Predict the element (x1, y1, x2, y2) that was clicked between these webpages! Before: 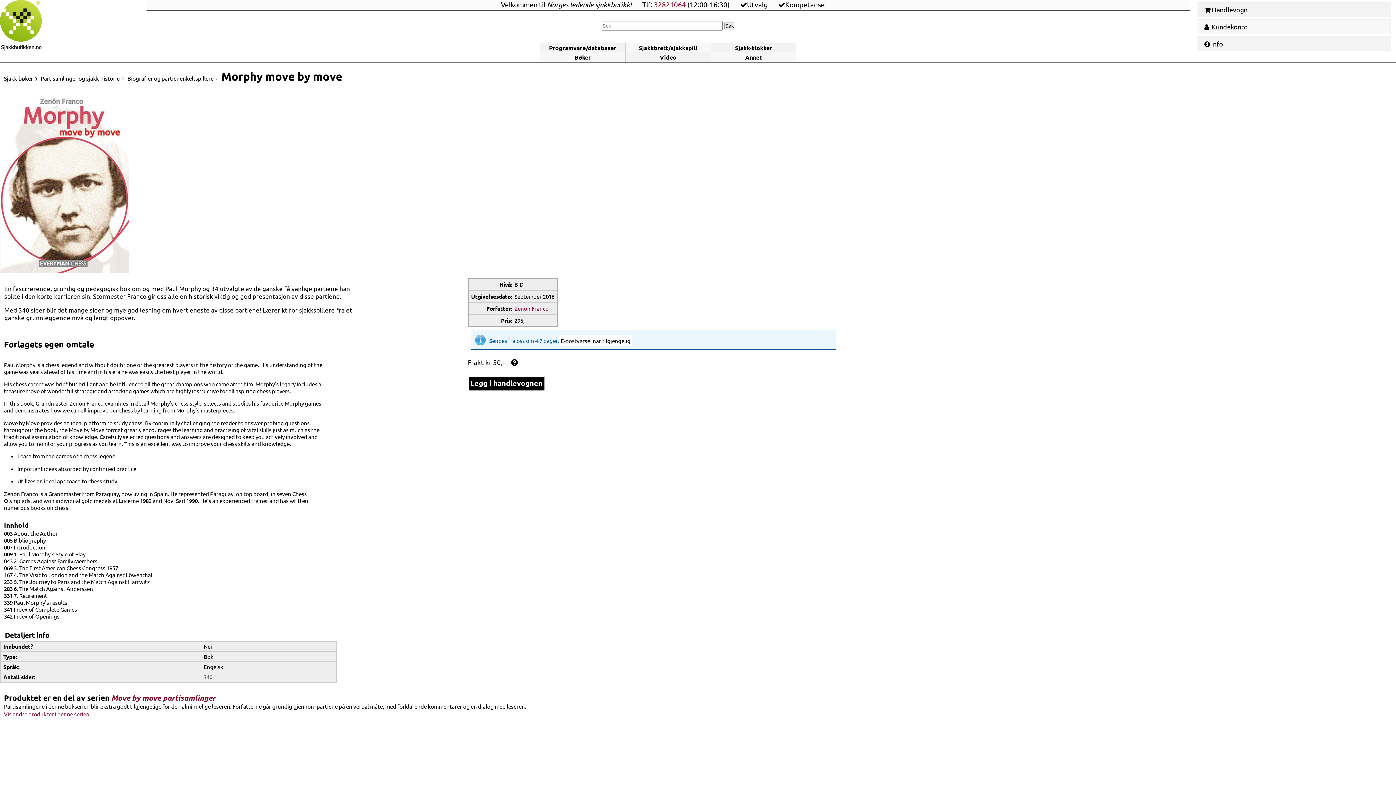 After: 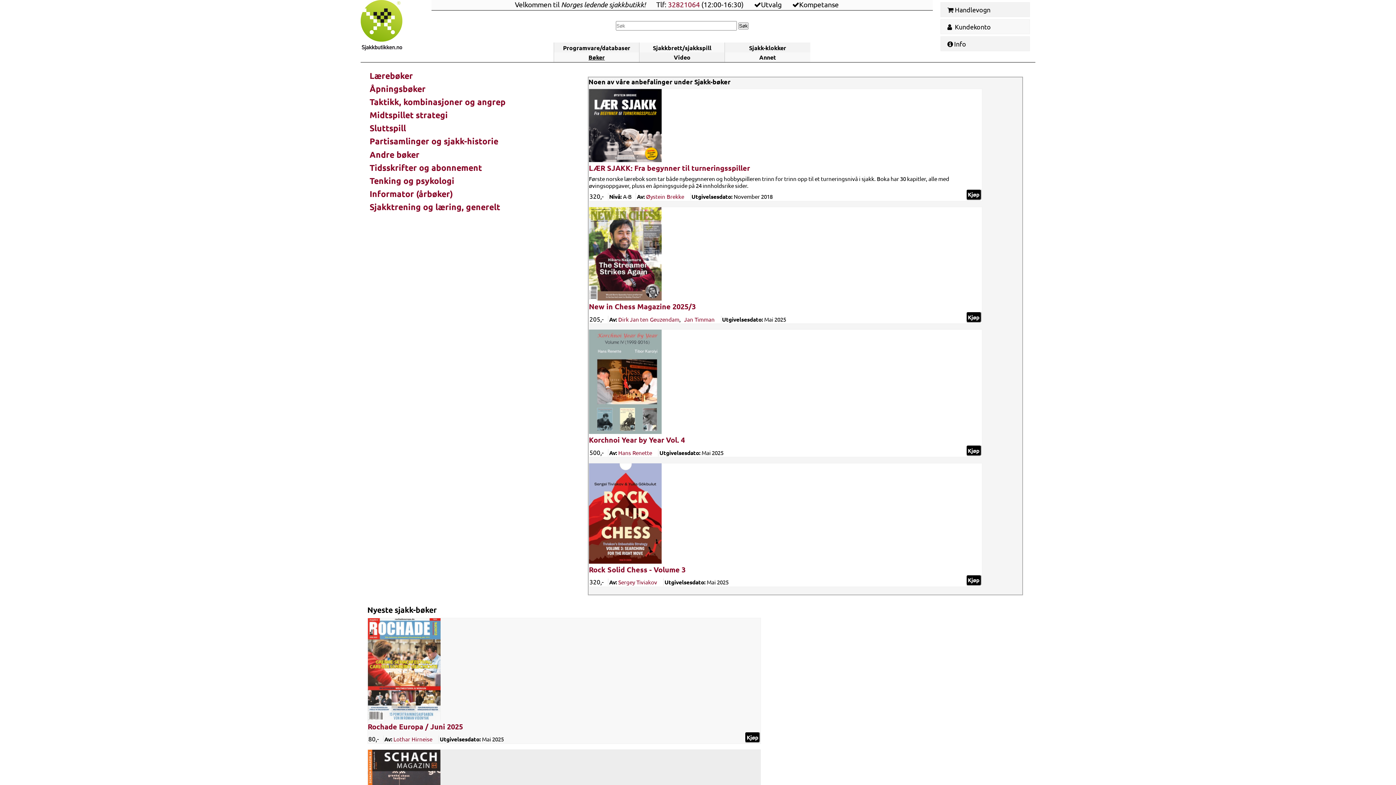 Action: bbox: (571, 50, 594, 61) label: Bøker